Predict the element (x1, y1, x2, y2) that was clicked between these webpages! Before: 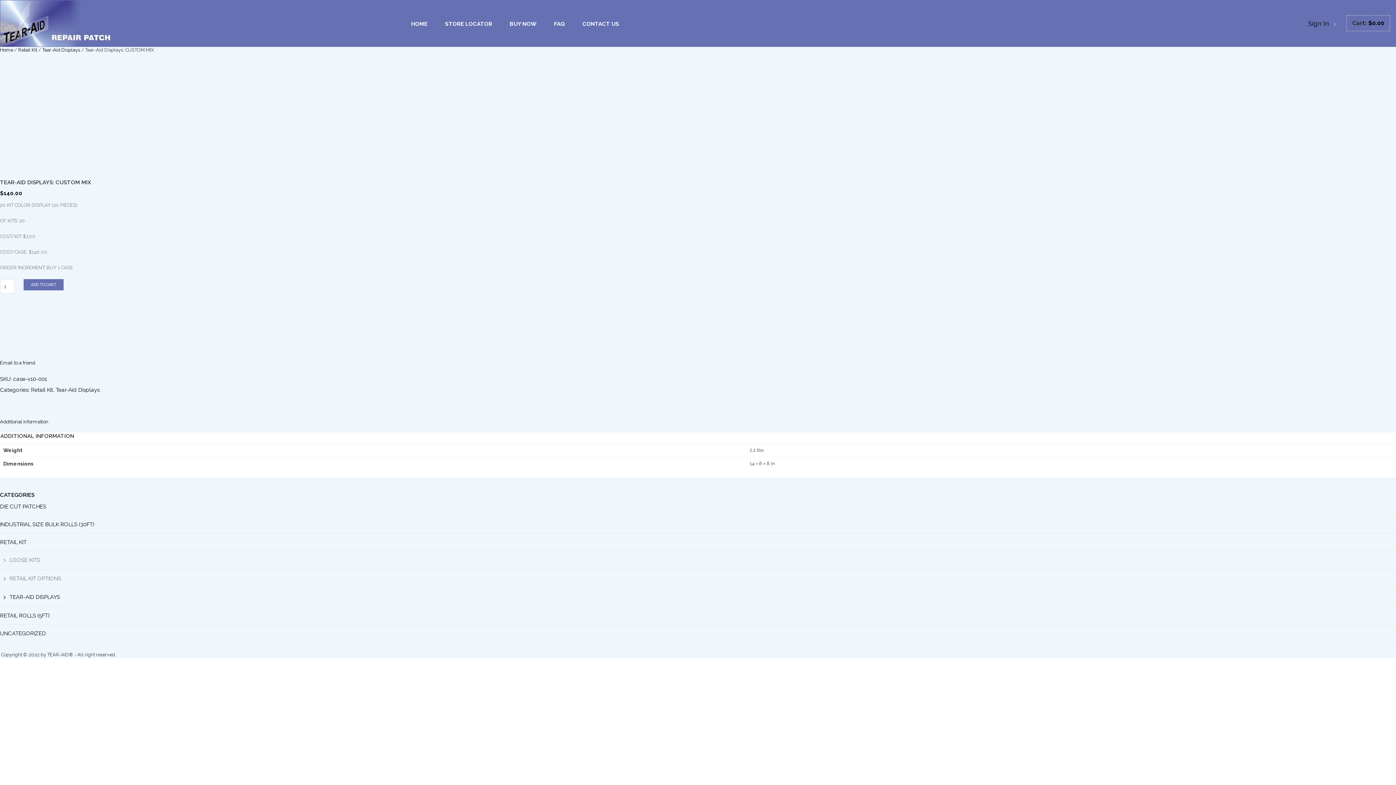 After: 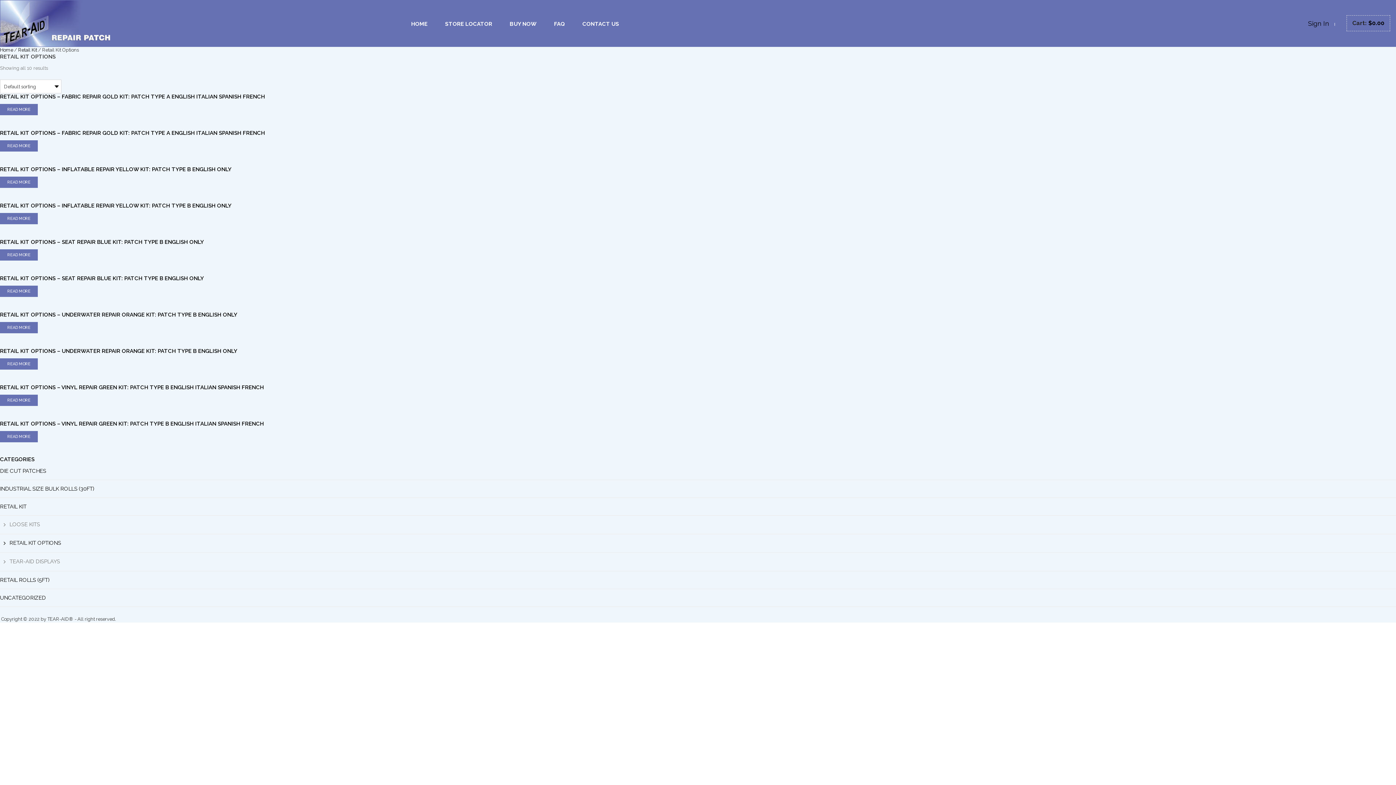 Action: label: RETAIL KIT OPTIONS bbox: (0, 570, 61, 588)